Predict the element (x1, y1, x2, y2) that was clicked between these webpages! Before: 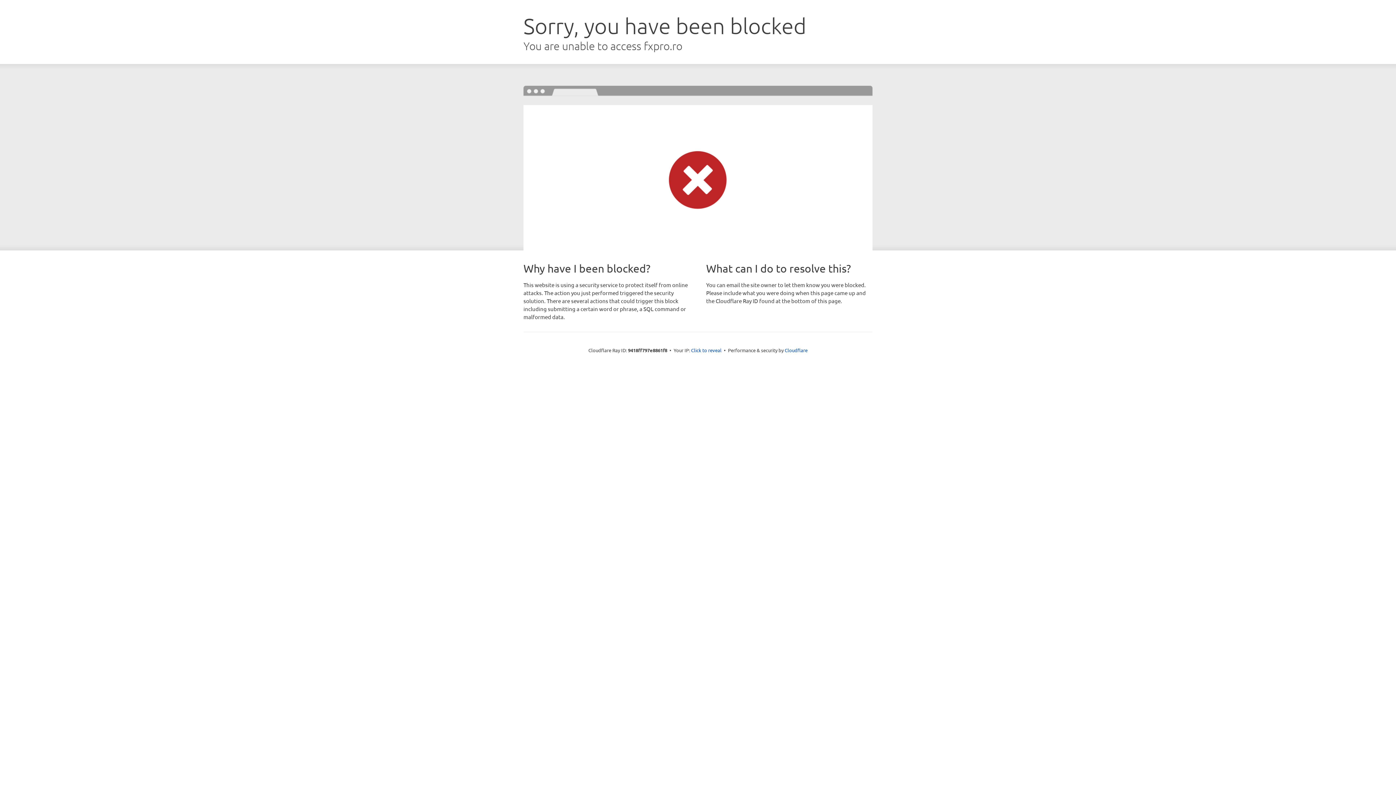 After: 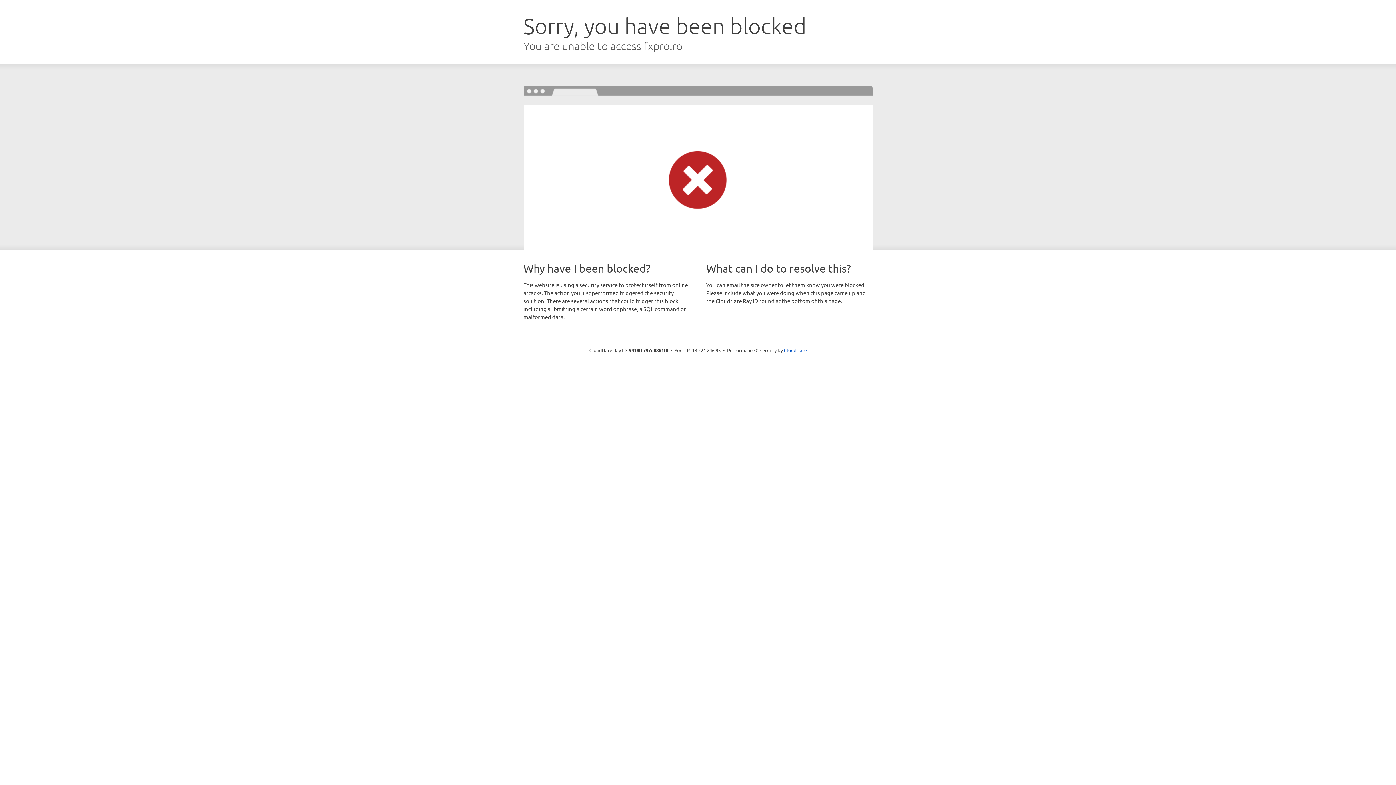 Action: label: Click to reveal bbox: (691, 346, 721, 353)